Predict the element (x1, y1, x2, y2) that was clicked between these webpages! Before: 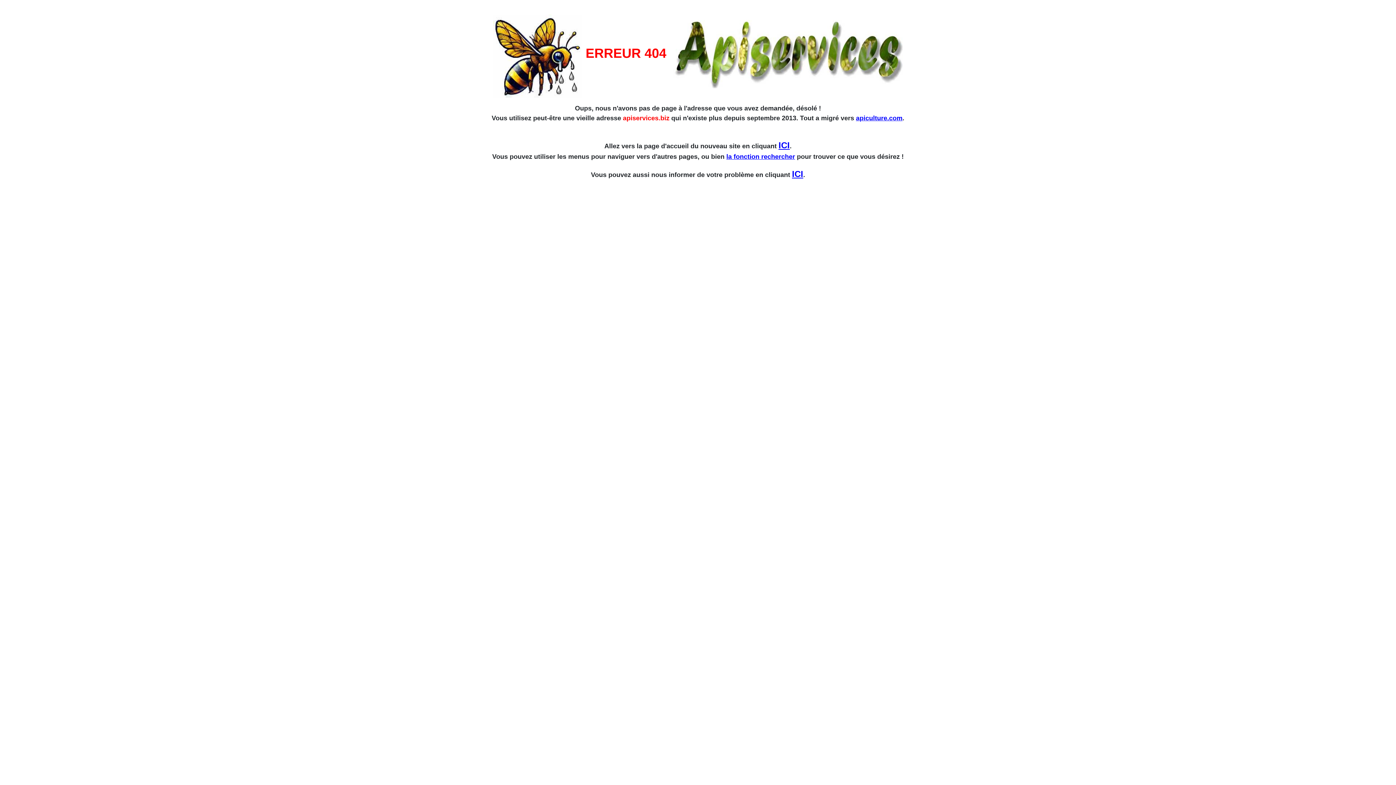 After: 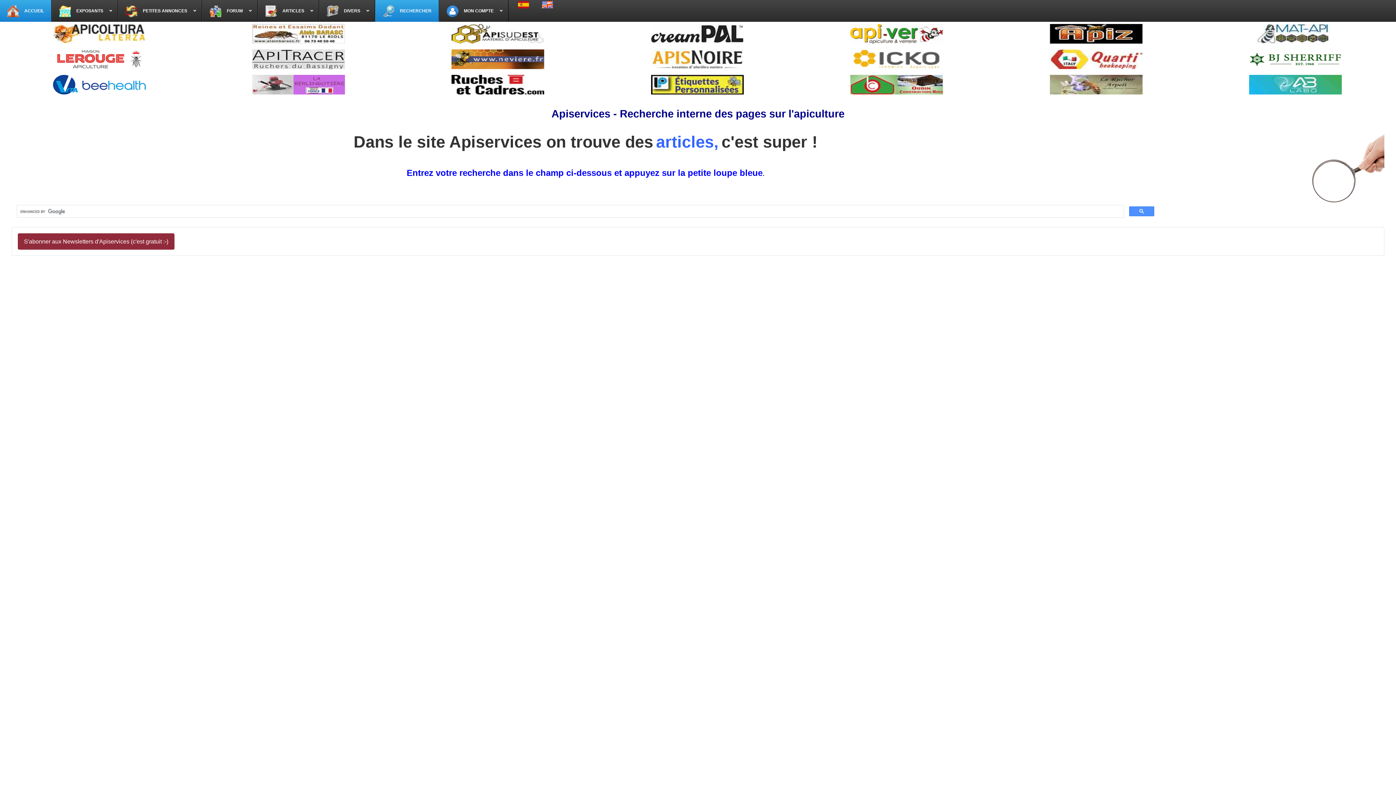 Action: bbox: (726, 153, 795, 160) label: la fonction rechercher